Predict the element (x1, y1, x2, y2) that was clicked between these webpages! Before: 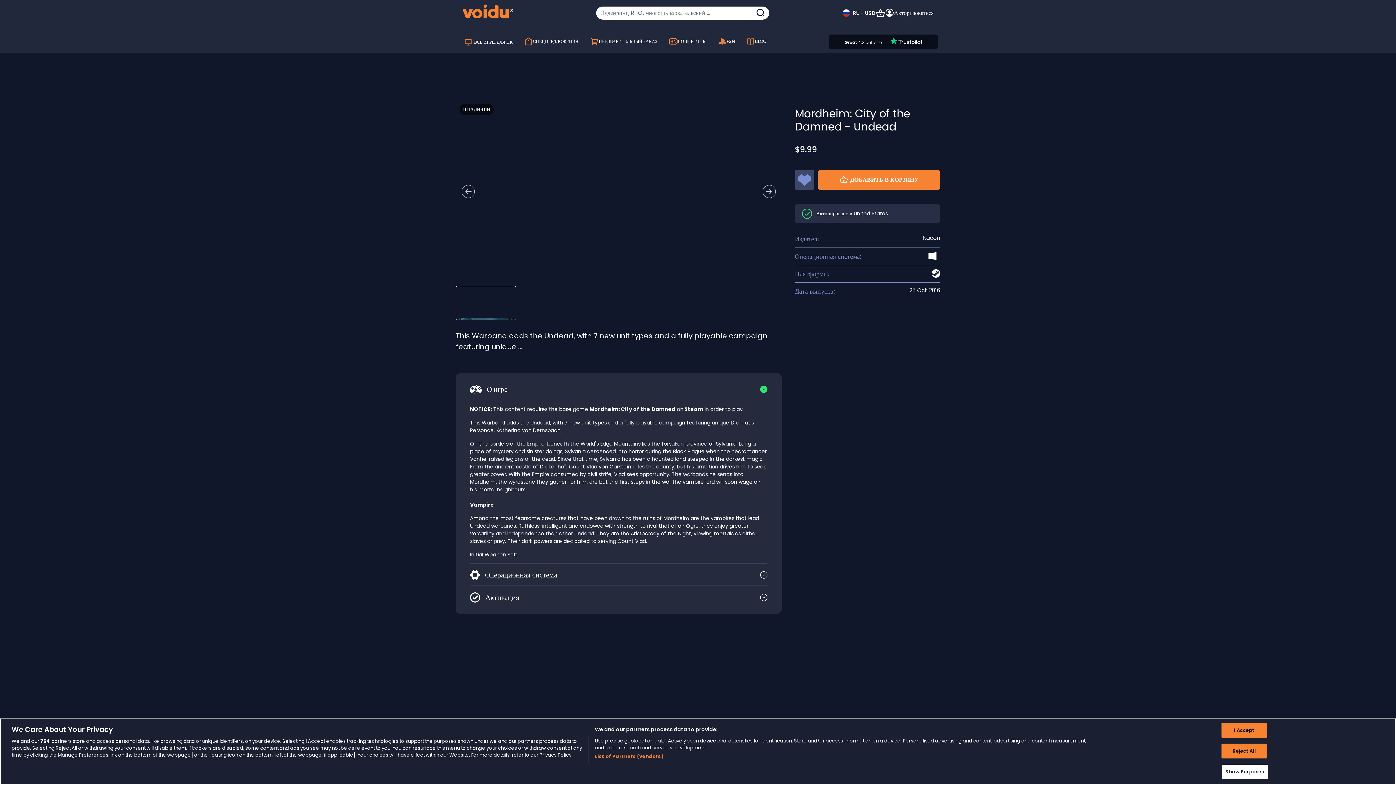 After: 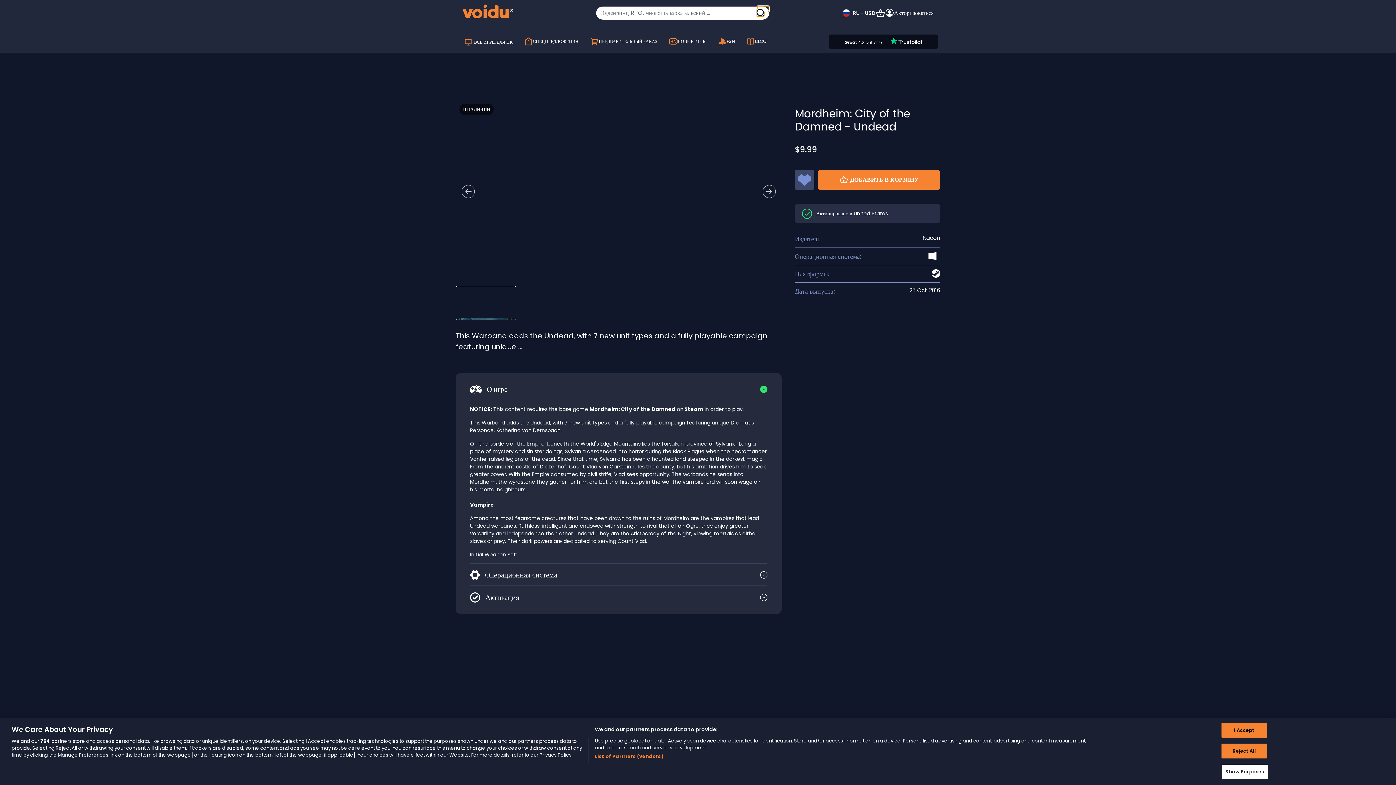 Action: bbox: (757, 5, 769, 12)